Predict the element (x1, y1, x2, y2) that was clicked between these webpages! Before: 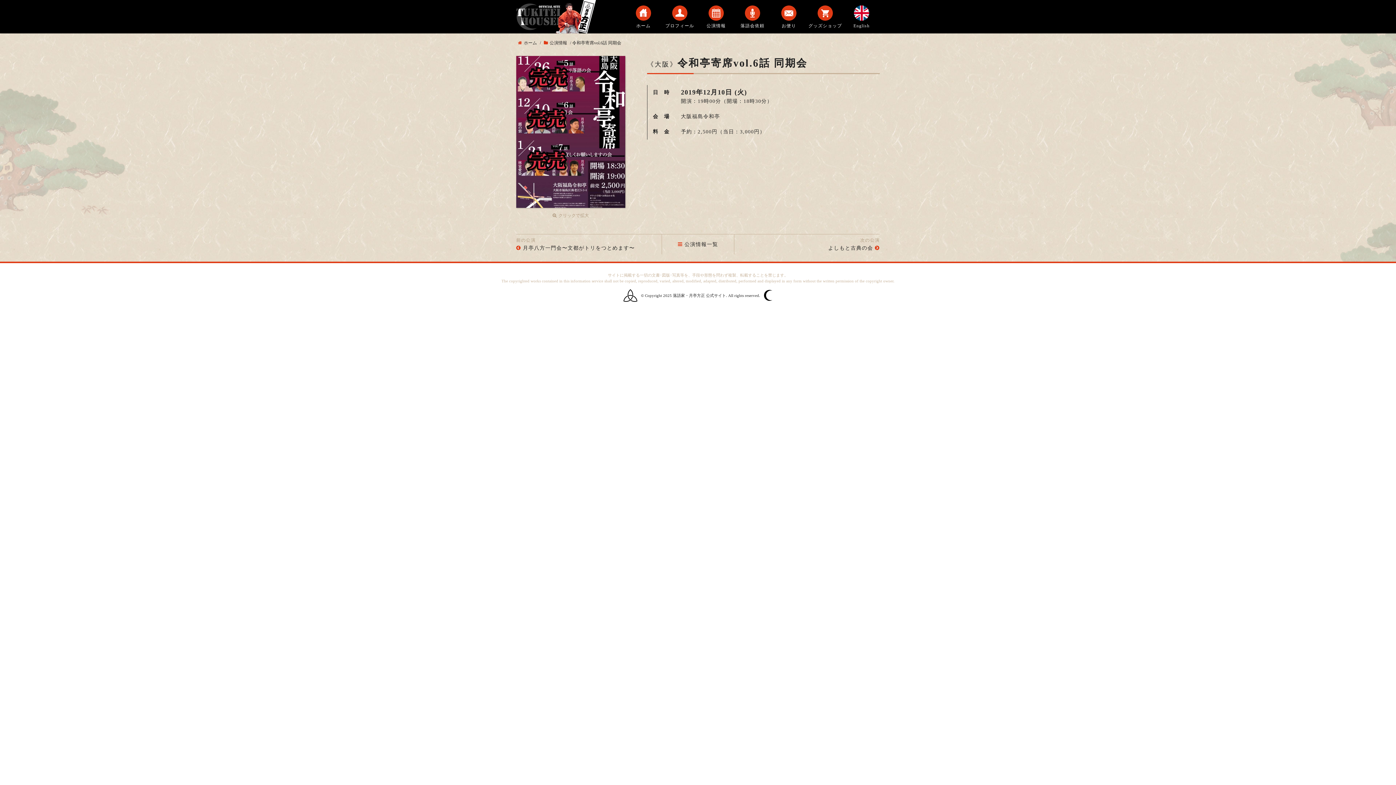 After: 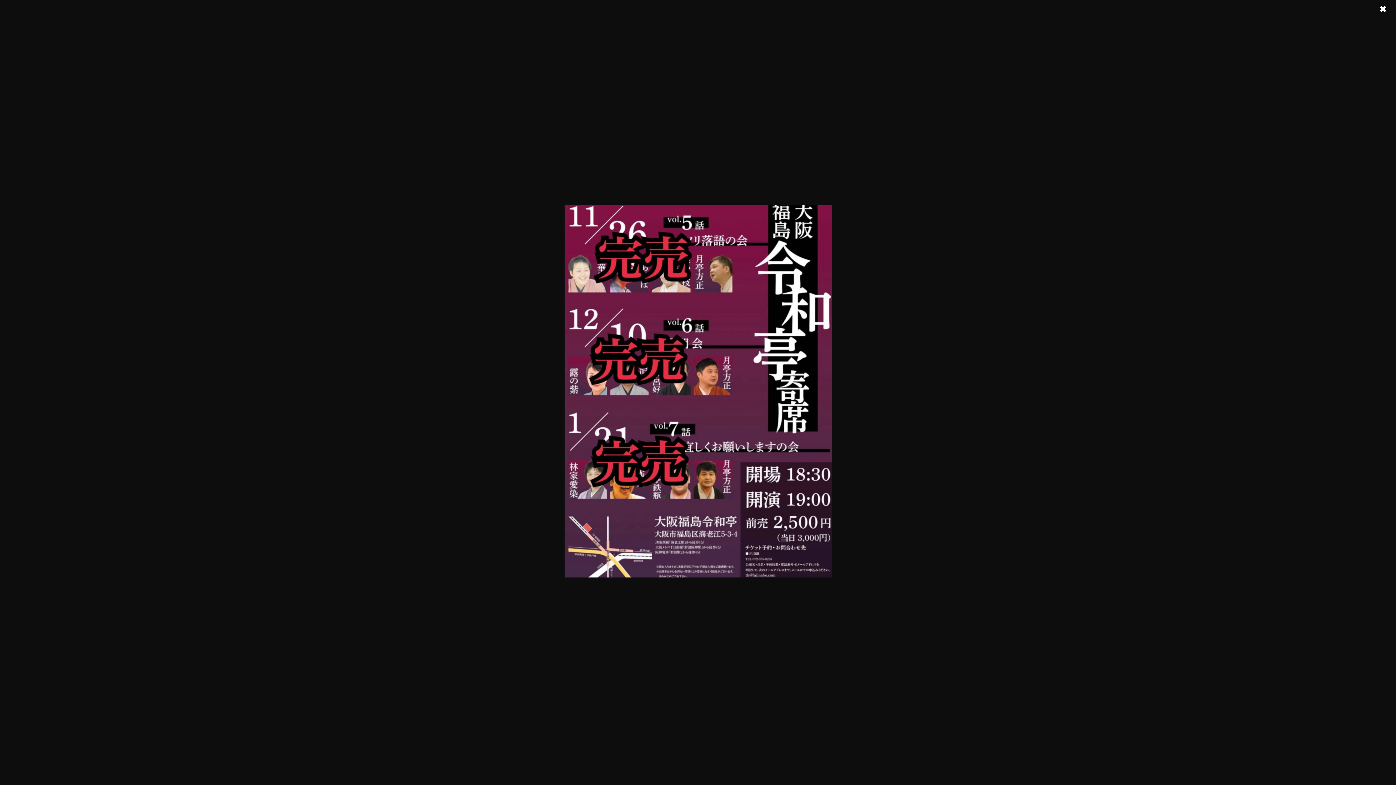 Action: bbox: (516, 55, 625, 61)